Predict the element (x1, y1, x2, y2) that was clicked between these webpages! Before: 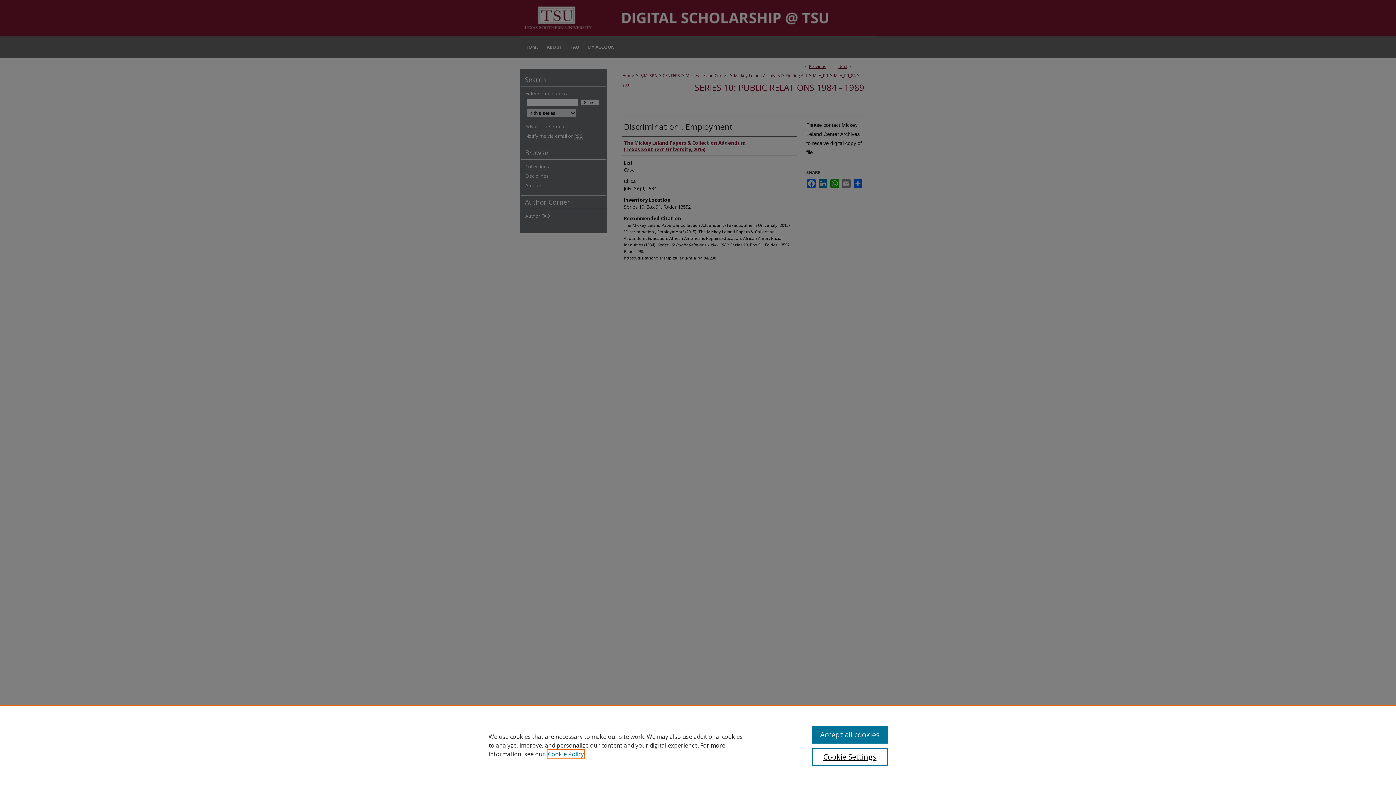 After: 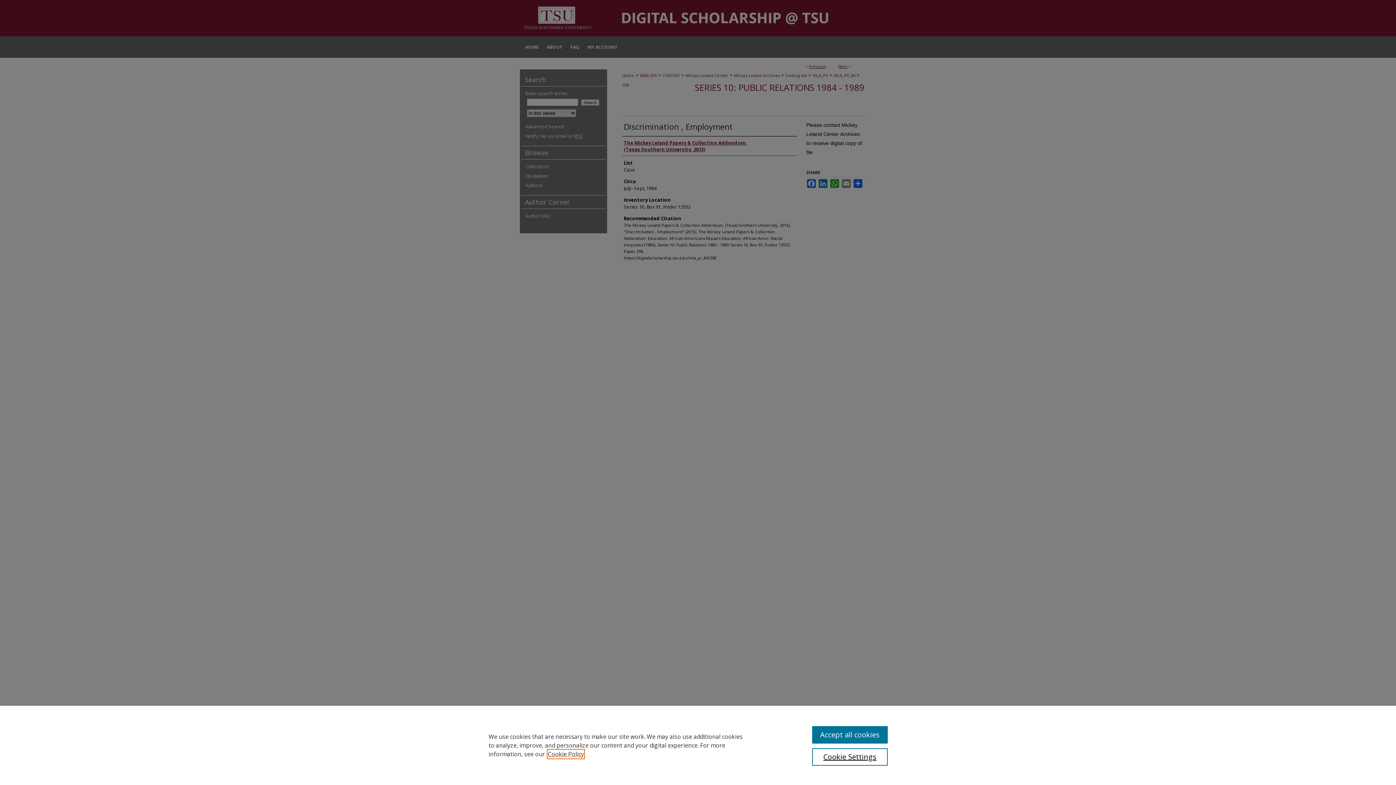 Action: label: , opens in a new tab bbox: (548, 750, 584, 758)